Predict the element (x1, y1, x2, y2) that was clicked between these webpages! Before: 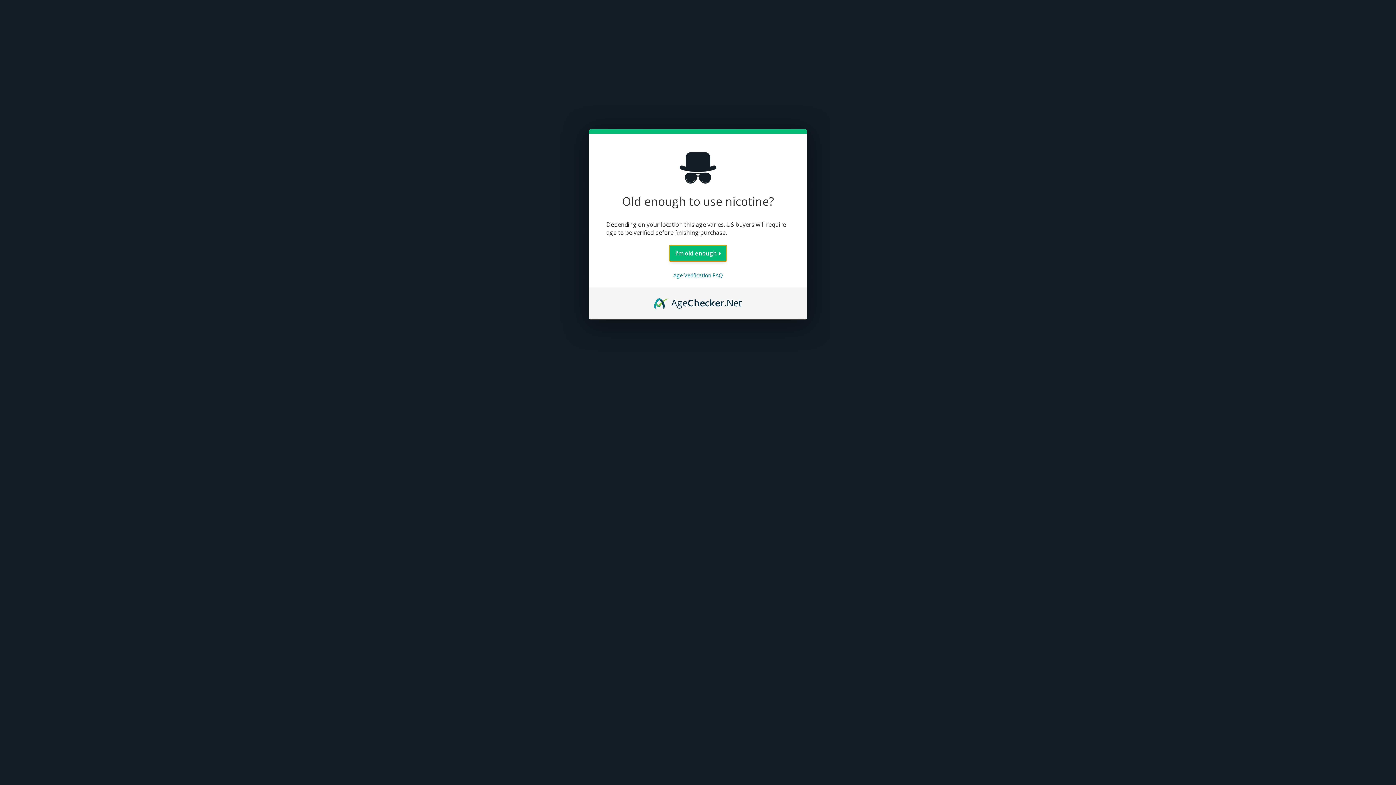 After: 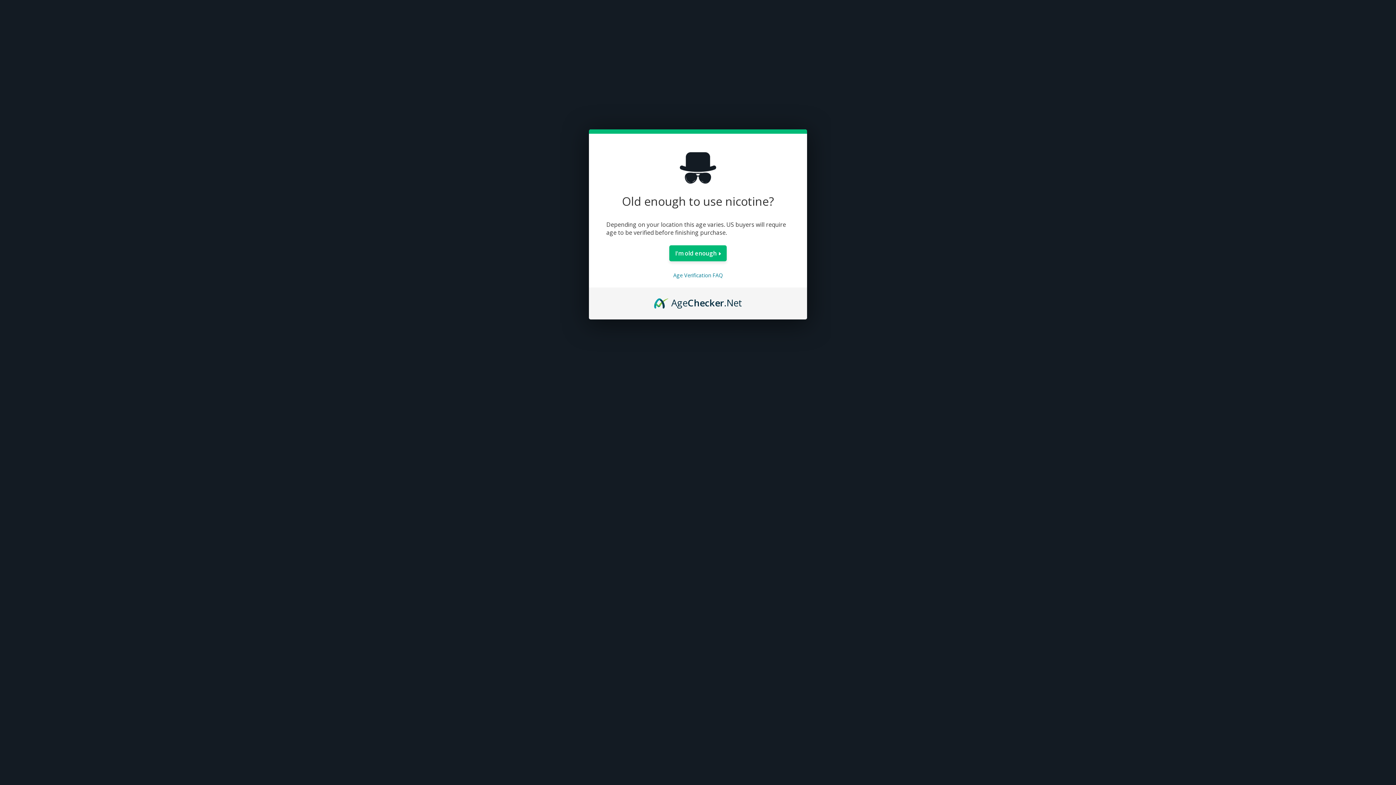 Action: bbox: (654, 296, 742, 304) label: AgeChecker.Net